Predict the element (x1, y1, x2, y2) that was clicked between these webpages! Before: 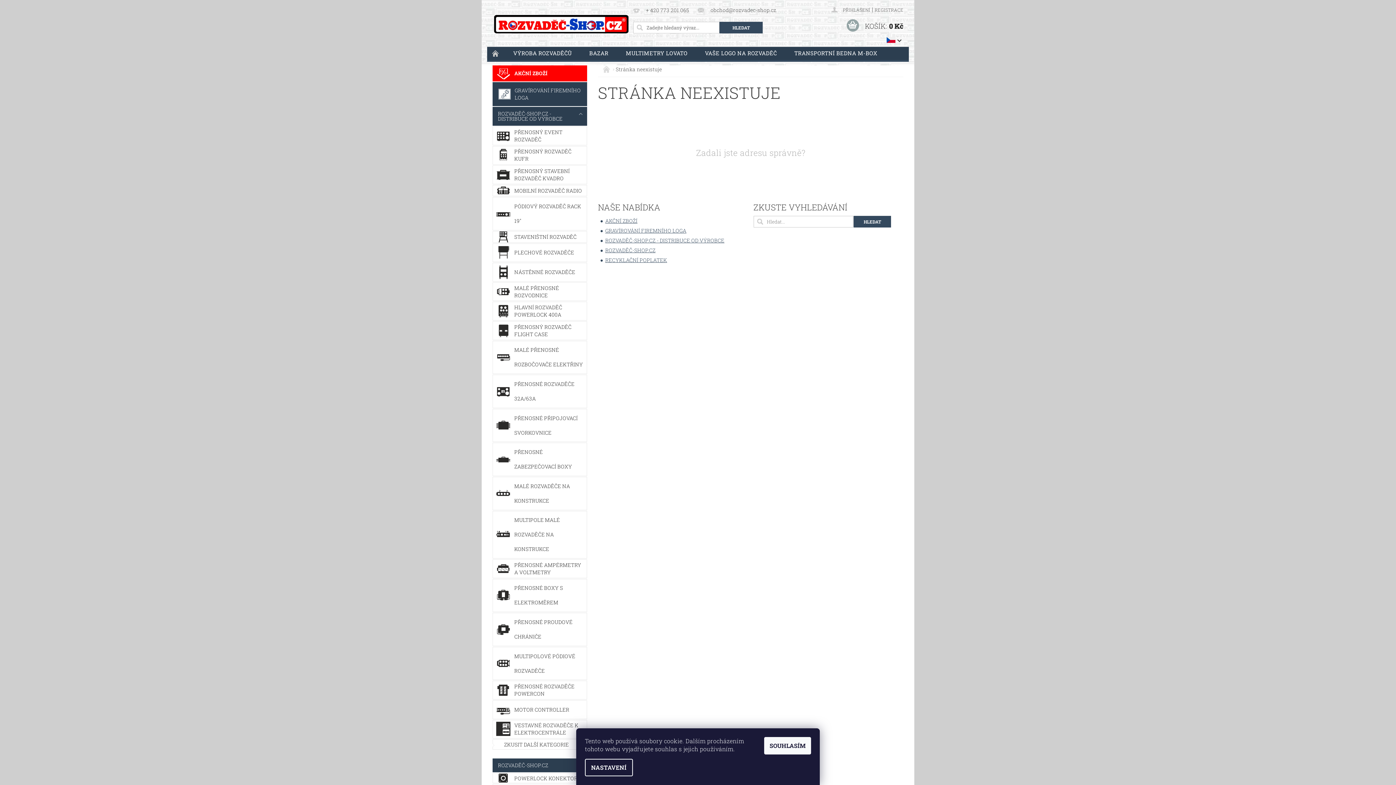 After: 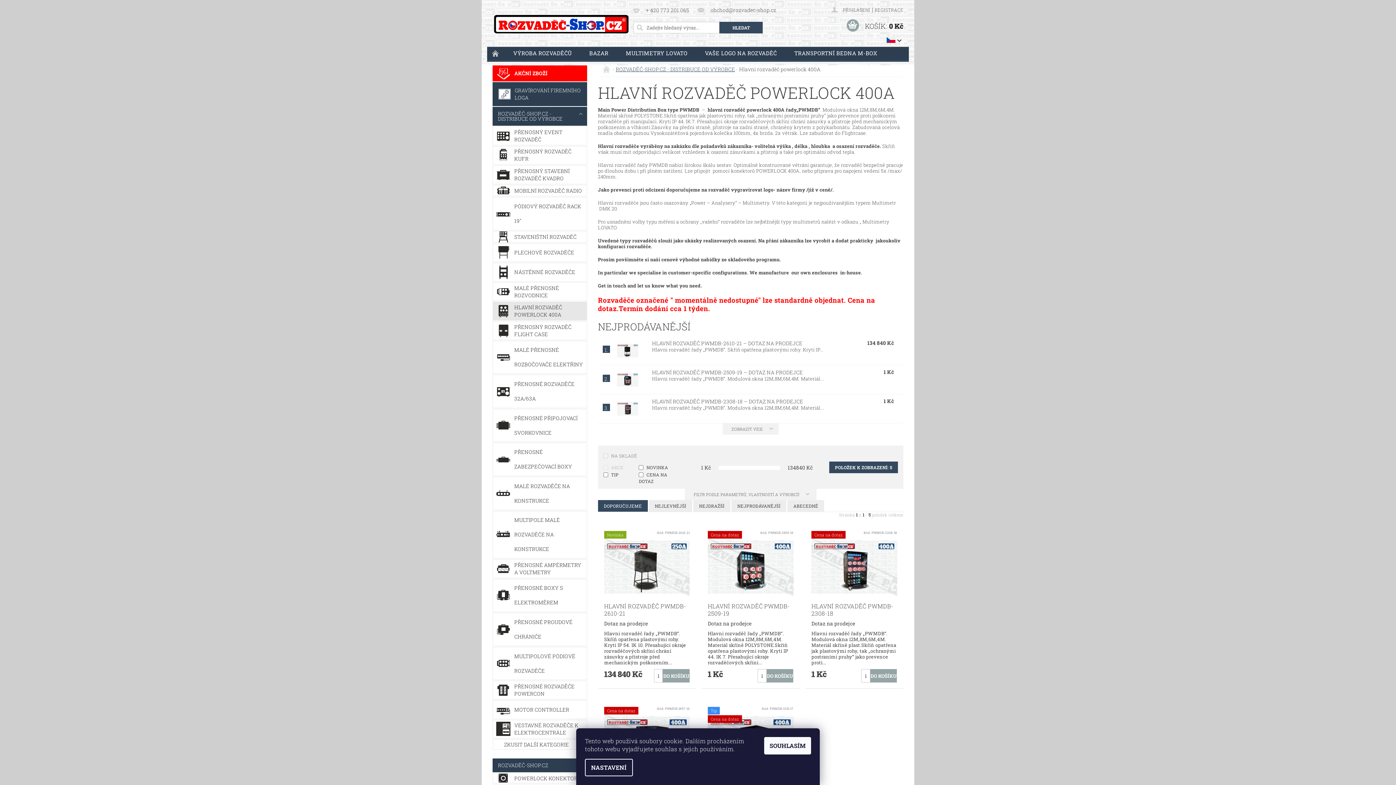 Action: label: HLAVNÍ ROZVADĚČ POWERLOCK 400A bbox: (492, 302, 586, 320)